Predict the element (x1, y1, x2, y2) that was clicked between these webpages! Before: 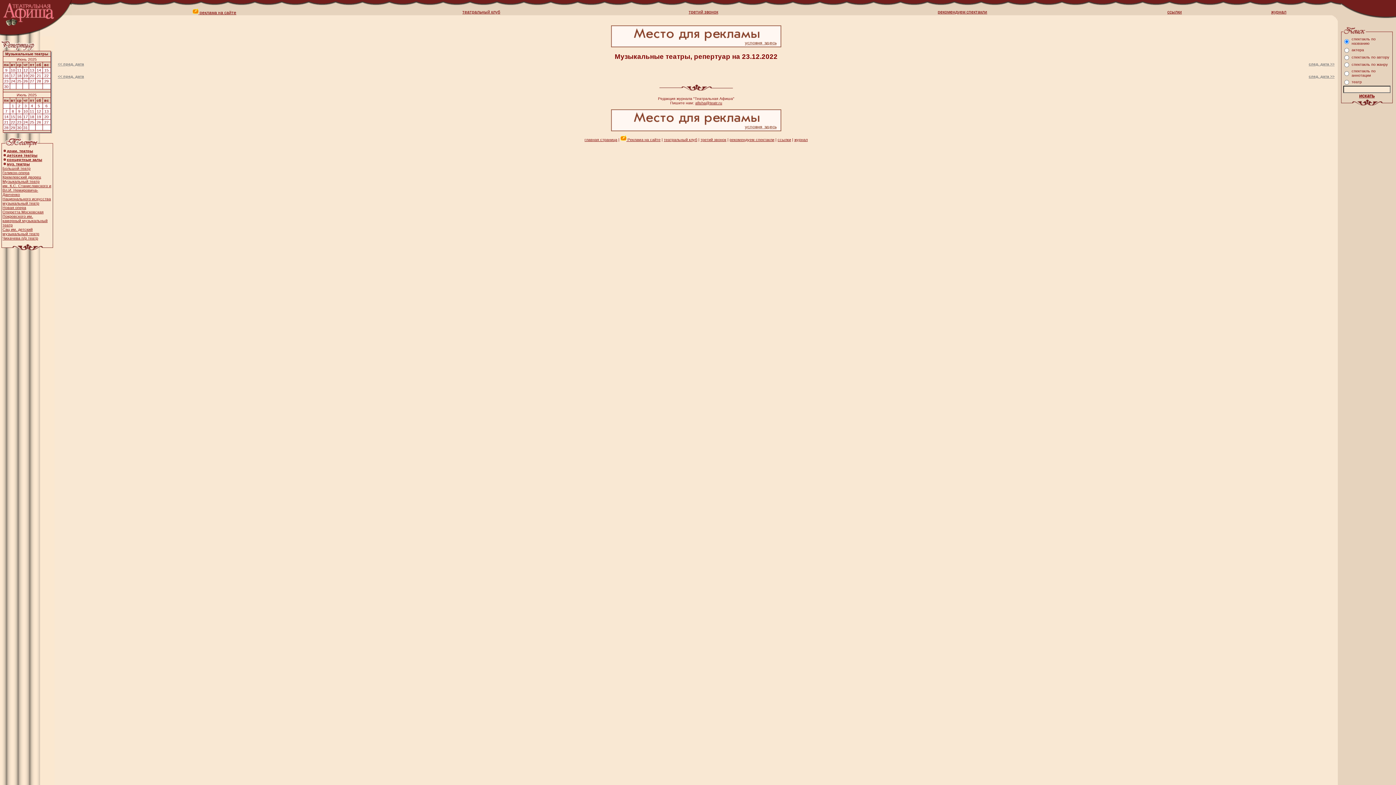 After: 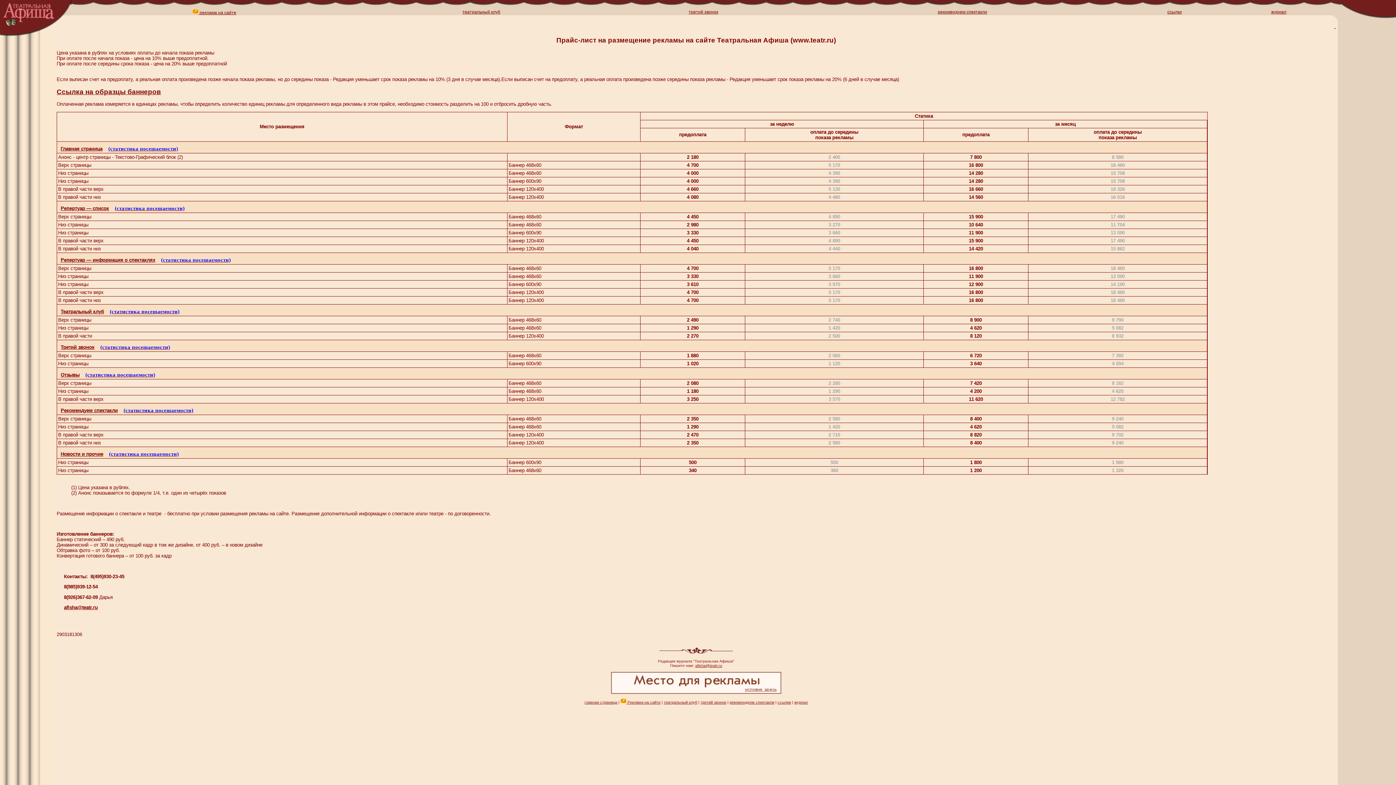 Action: label:  реклама на сайте bbox: (192, 10, 236, 15)